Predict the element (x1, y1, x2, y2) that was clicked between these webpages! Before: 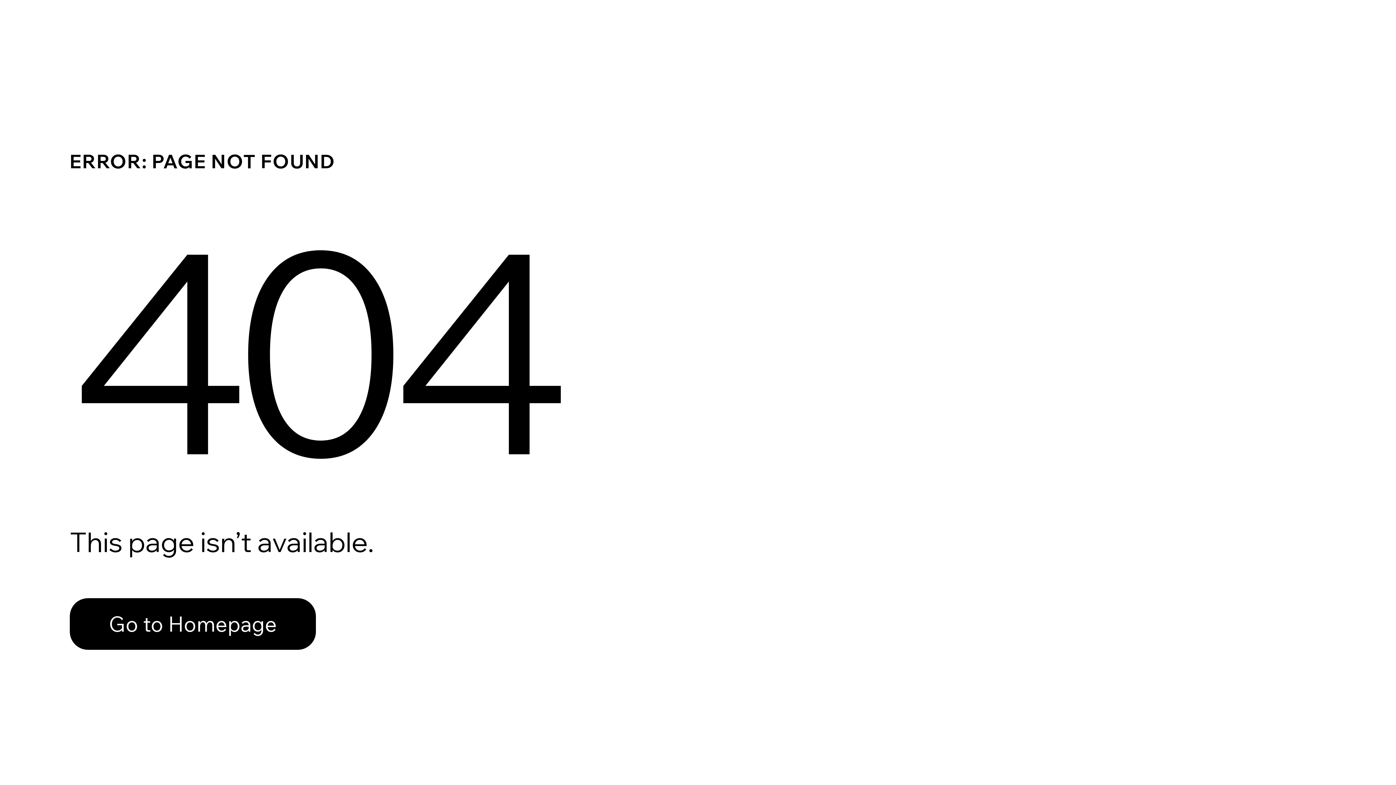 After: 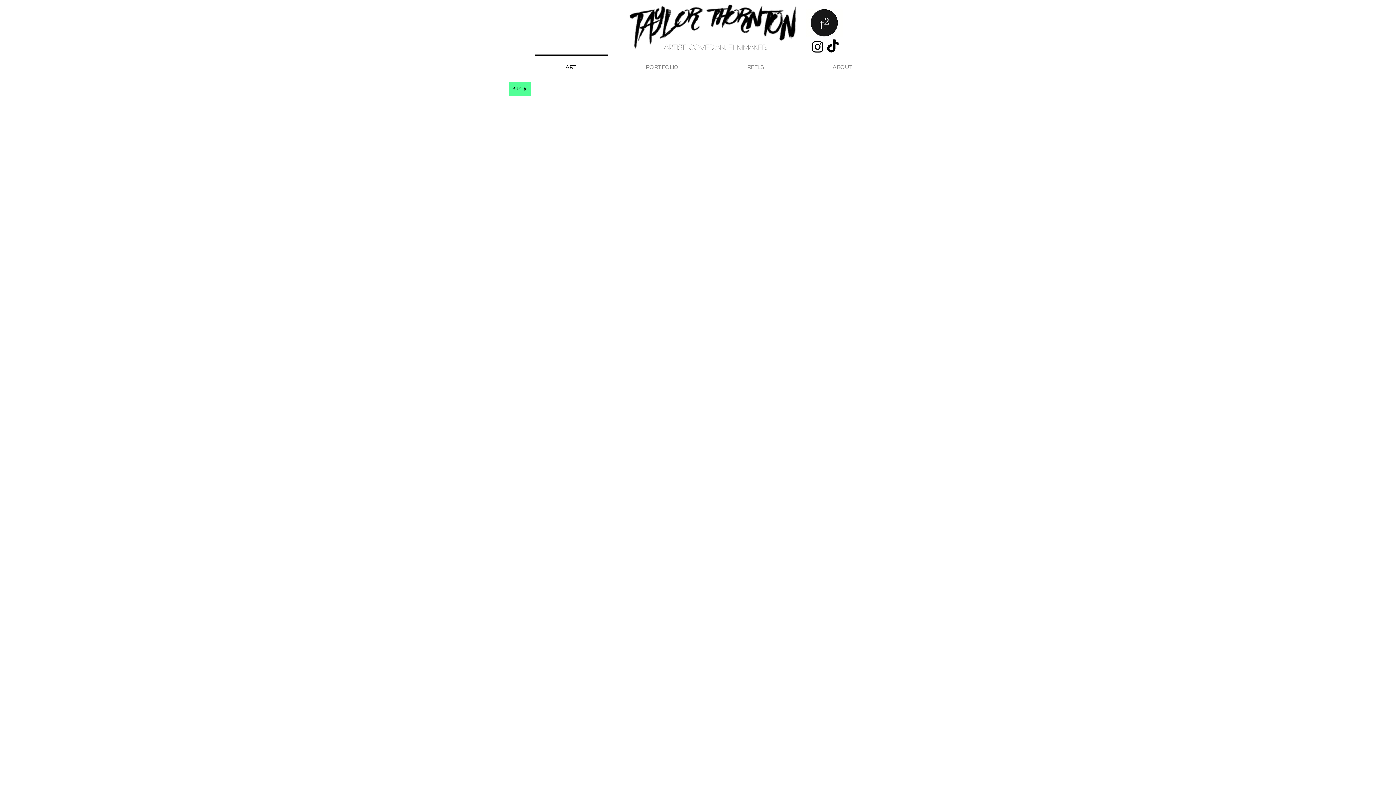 Action: bbox: (69, 598, 316, 650) label: Go to Homepage